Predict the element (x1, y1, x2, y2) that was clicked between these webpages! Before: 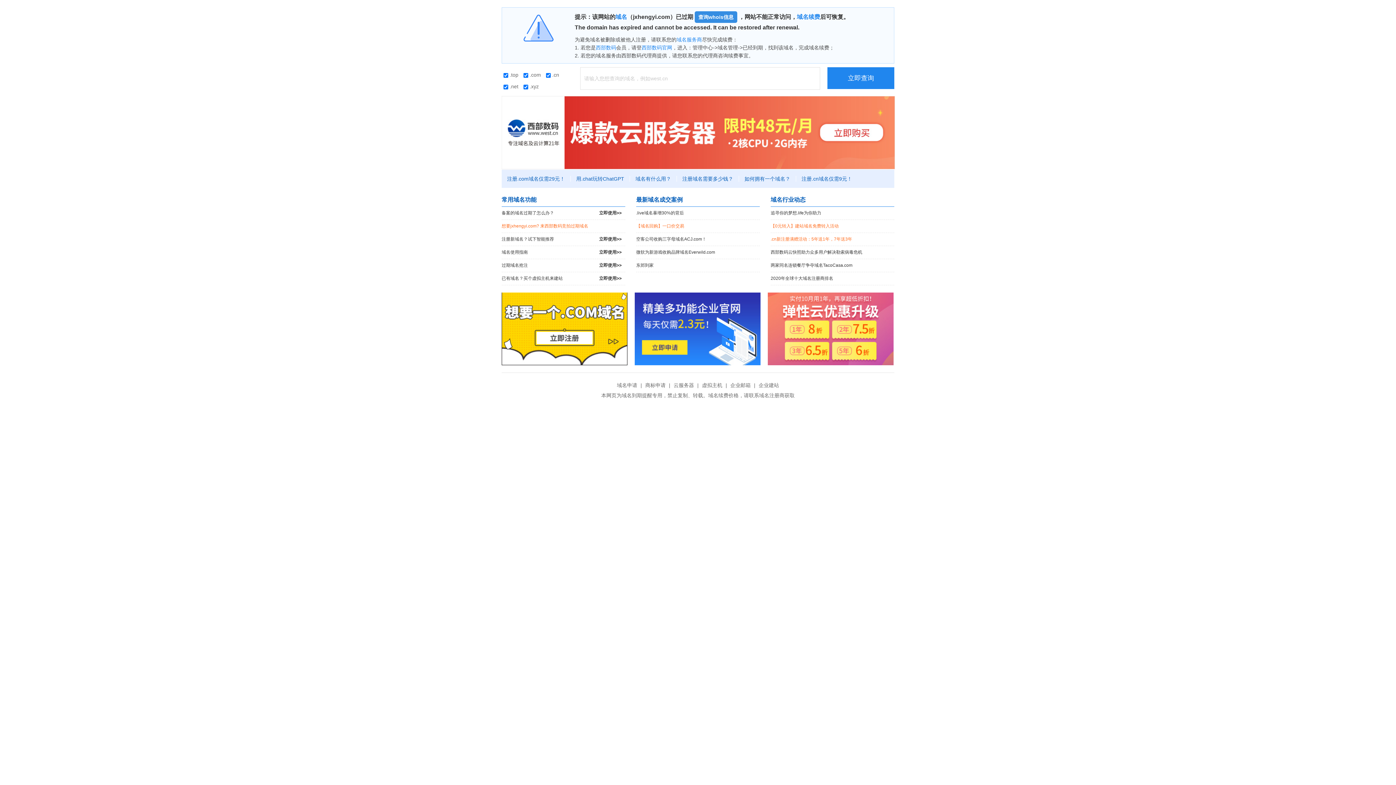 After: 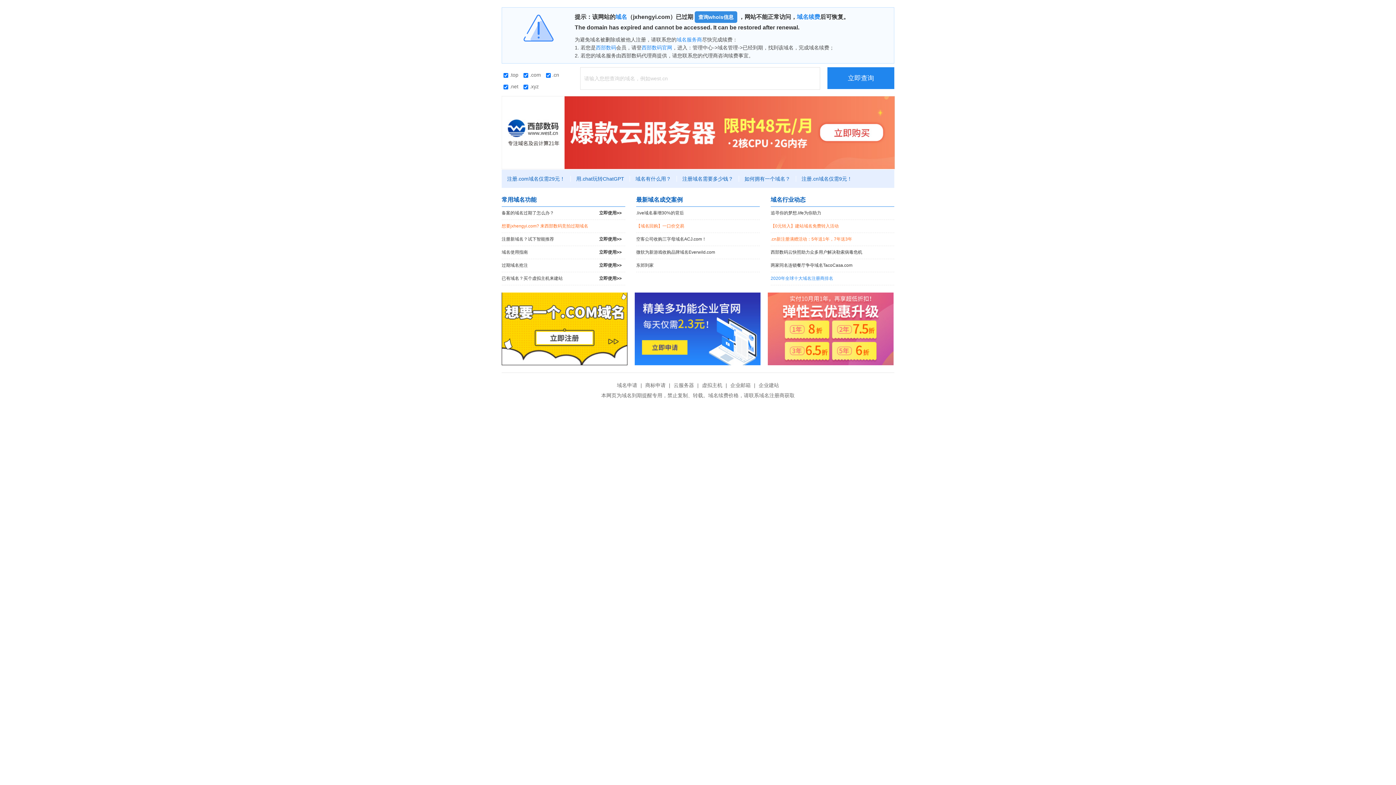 Action: bbox: (770, 272, 894, 285) label: 2020年全球十大域名注册商排名